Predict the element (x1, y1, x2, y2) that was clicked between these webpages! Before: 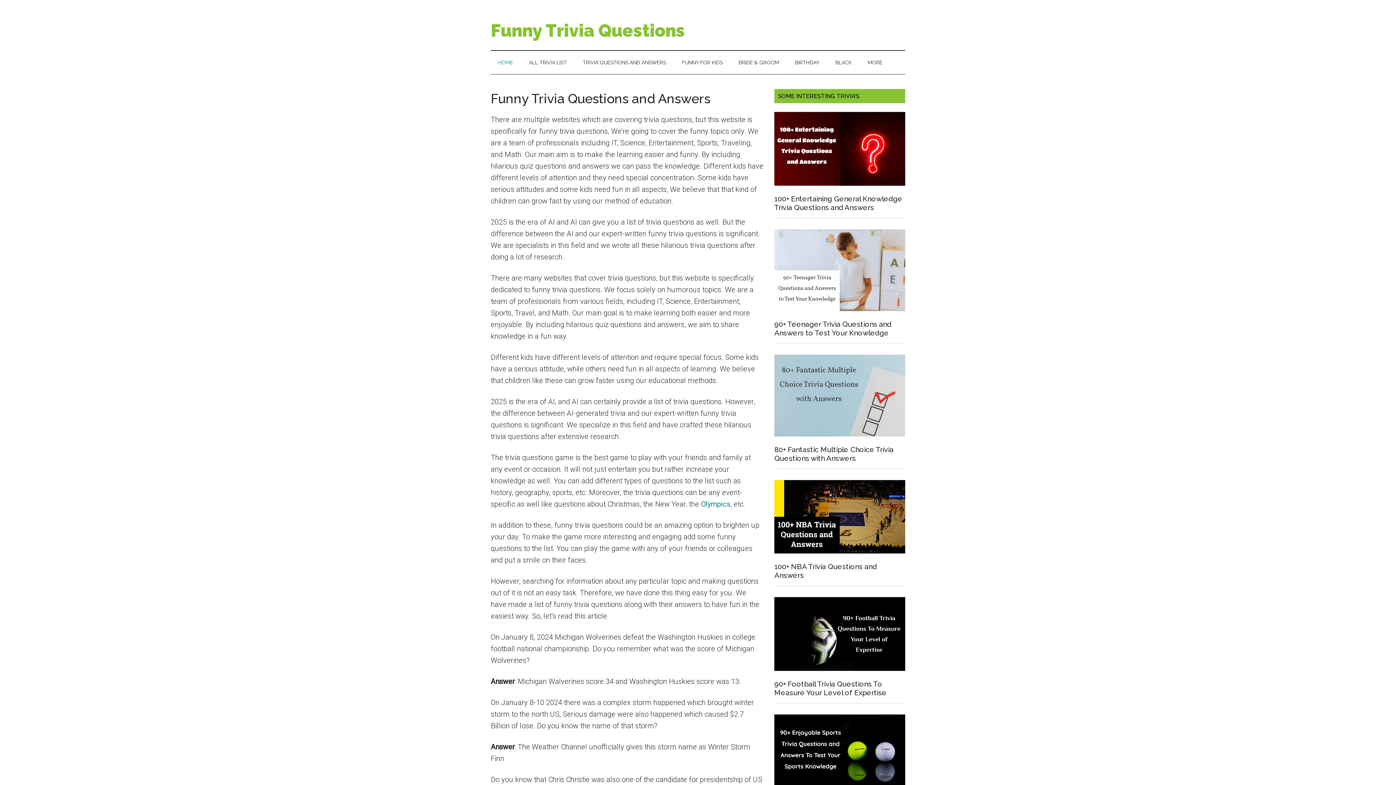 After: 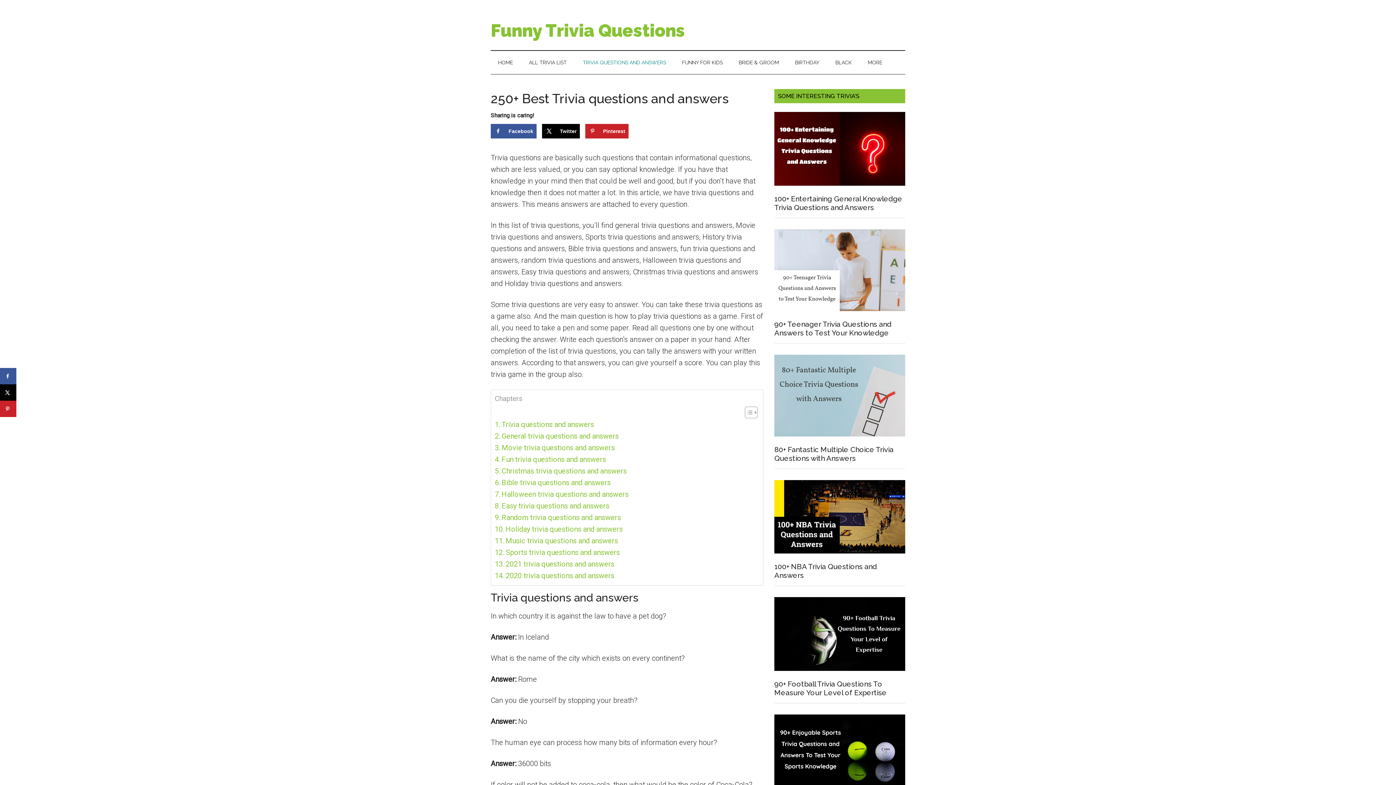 Action: bbox: (575, 50, 673, 74) label: TRIVIA QUESTIONS AND ANSWERS